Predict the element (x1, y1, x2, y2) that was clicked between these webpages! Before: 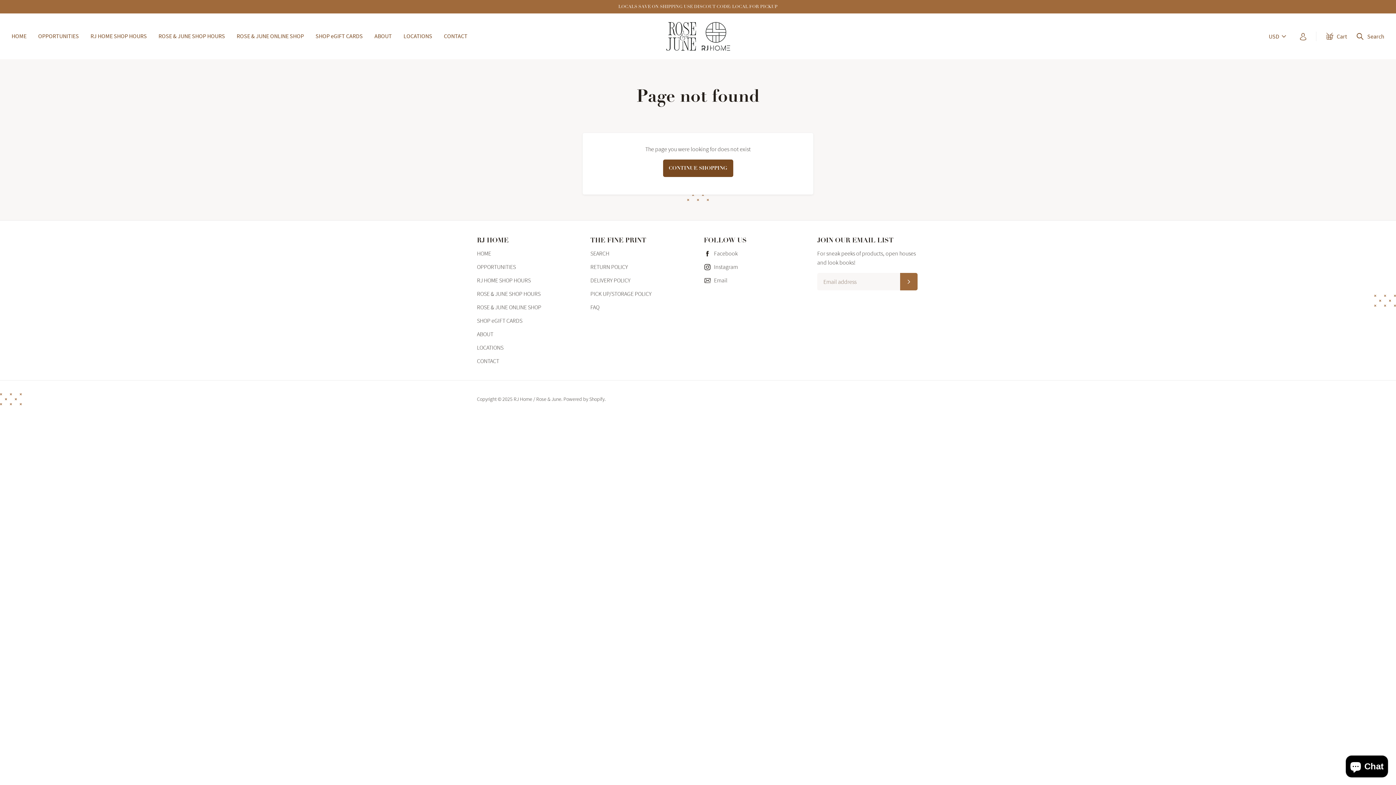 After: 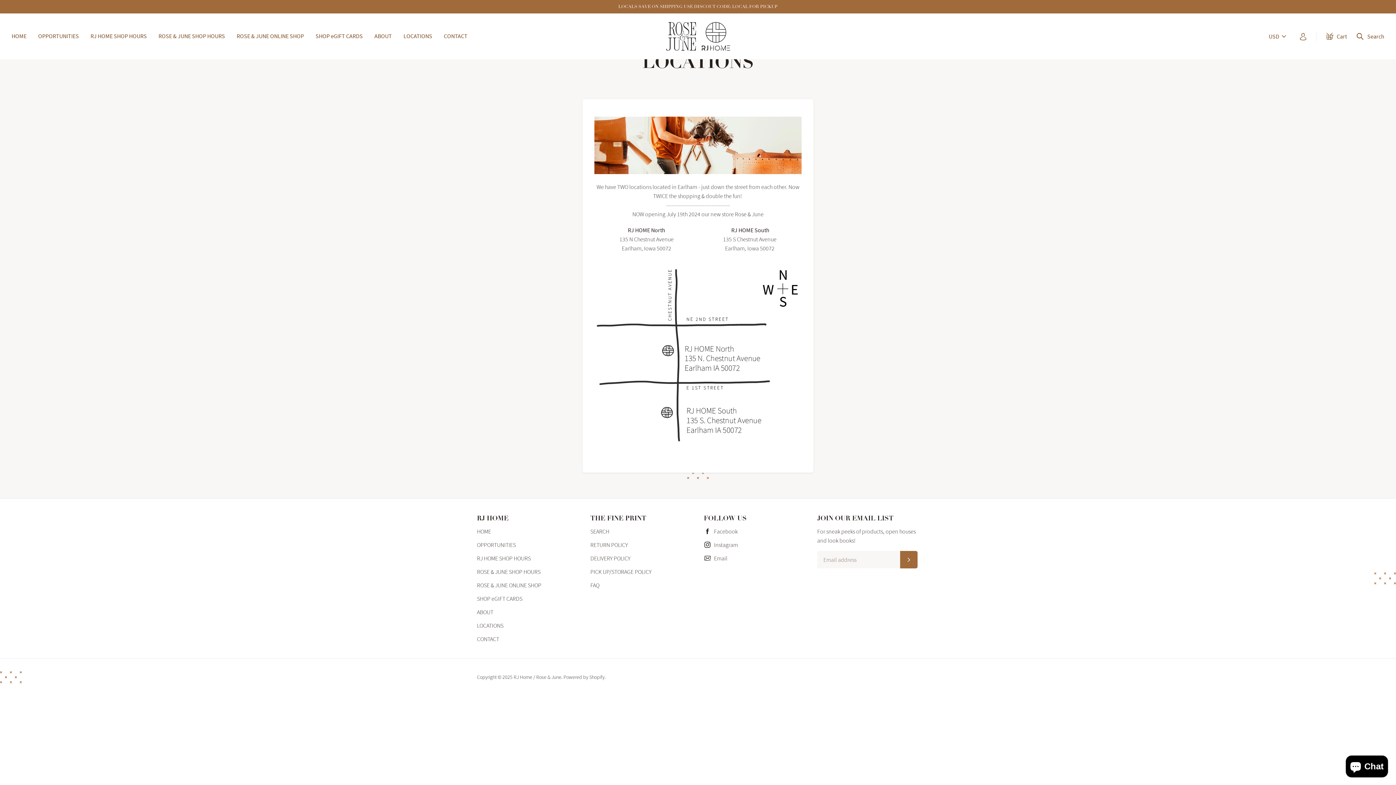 Action: bbox: (403, 31, 432, 40) label: LOCATIONS